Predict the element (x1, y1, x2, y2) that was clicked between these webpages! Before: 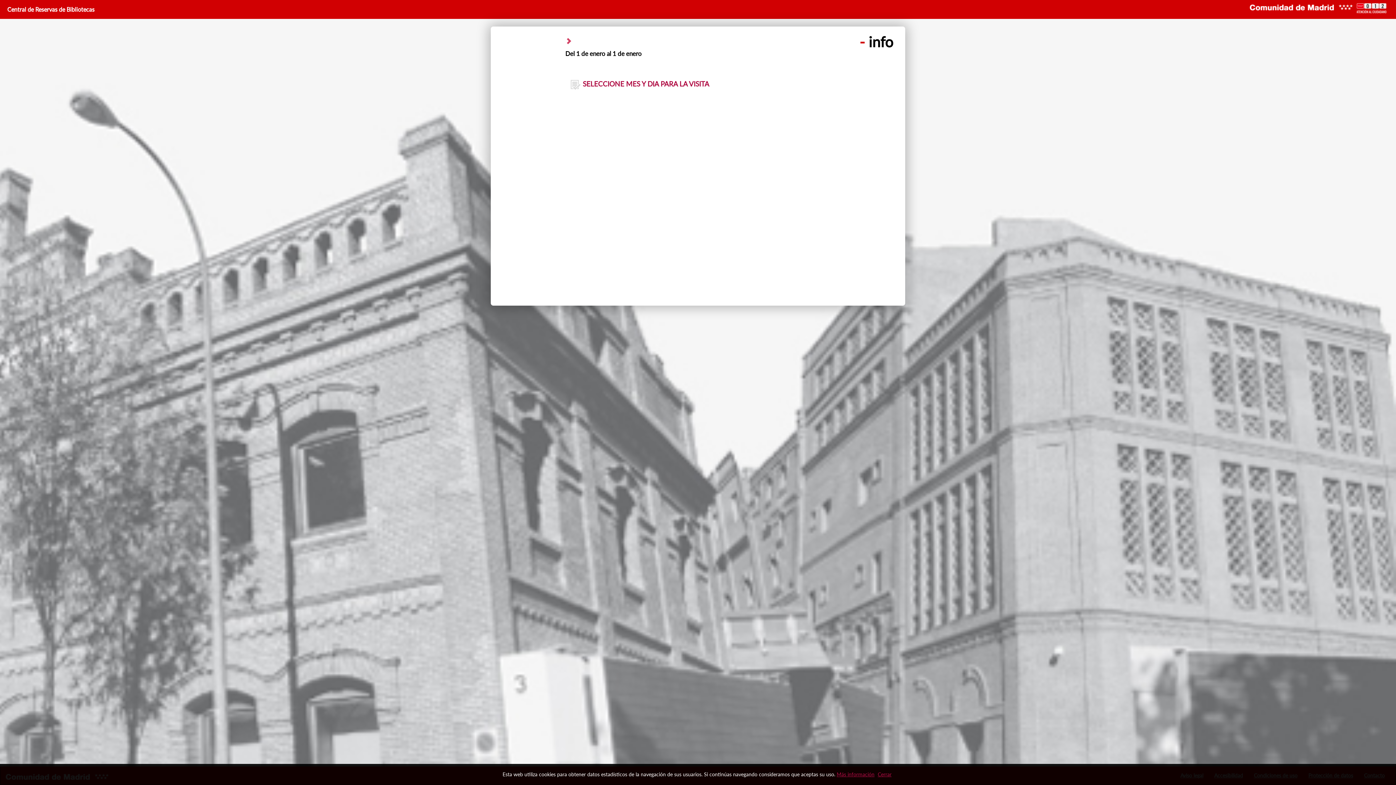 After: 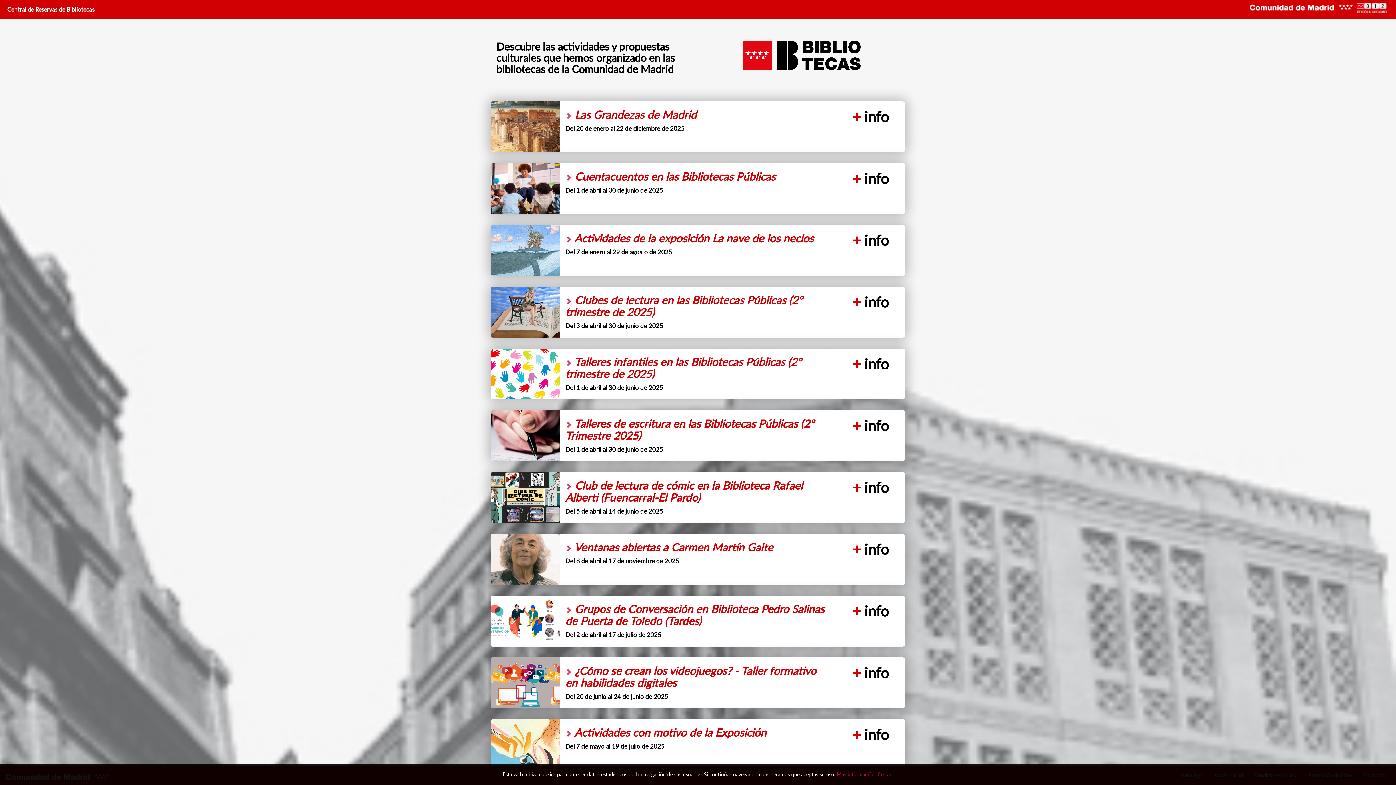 Action: label:  Central de Reservas de Bibliotecas bbox: (0, 0, 100, 18)